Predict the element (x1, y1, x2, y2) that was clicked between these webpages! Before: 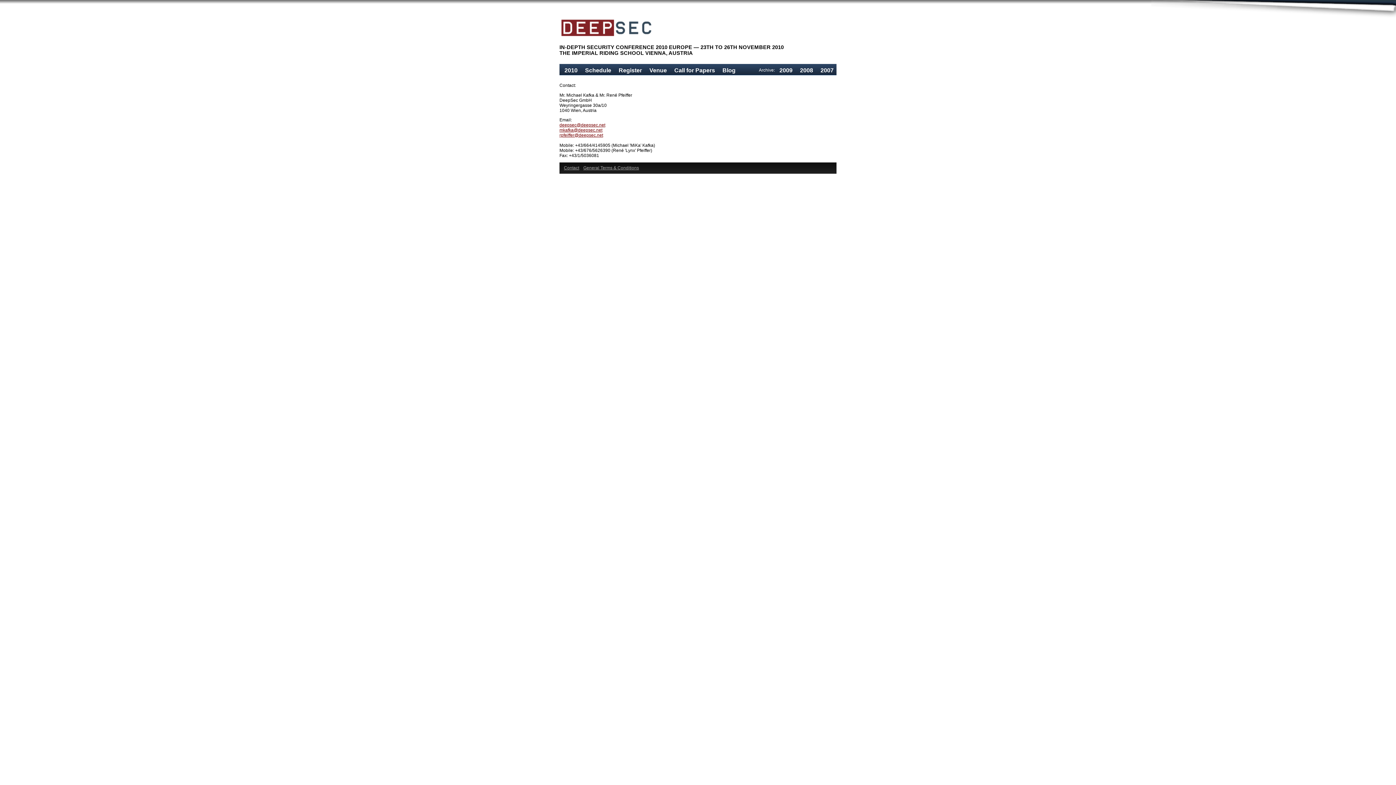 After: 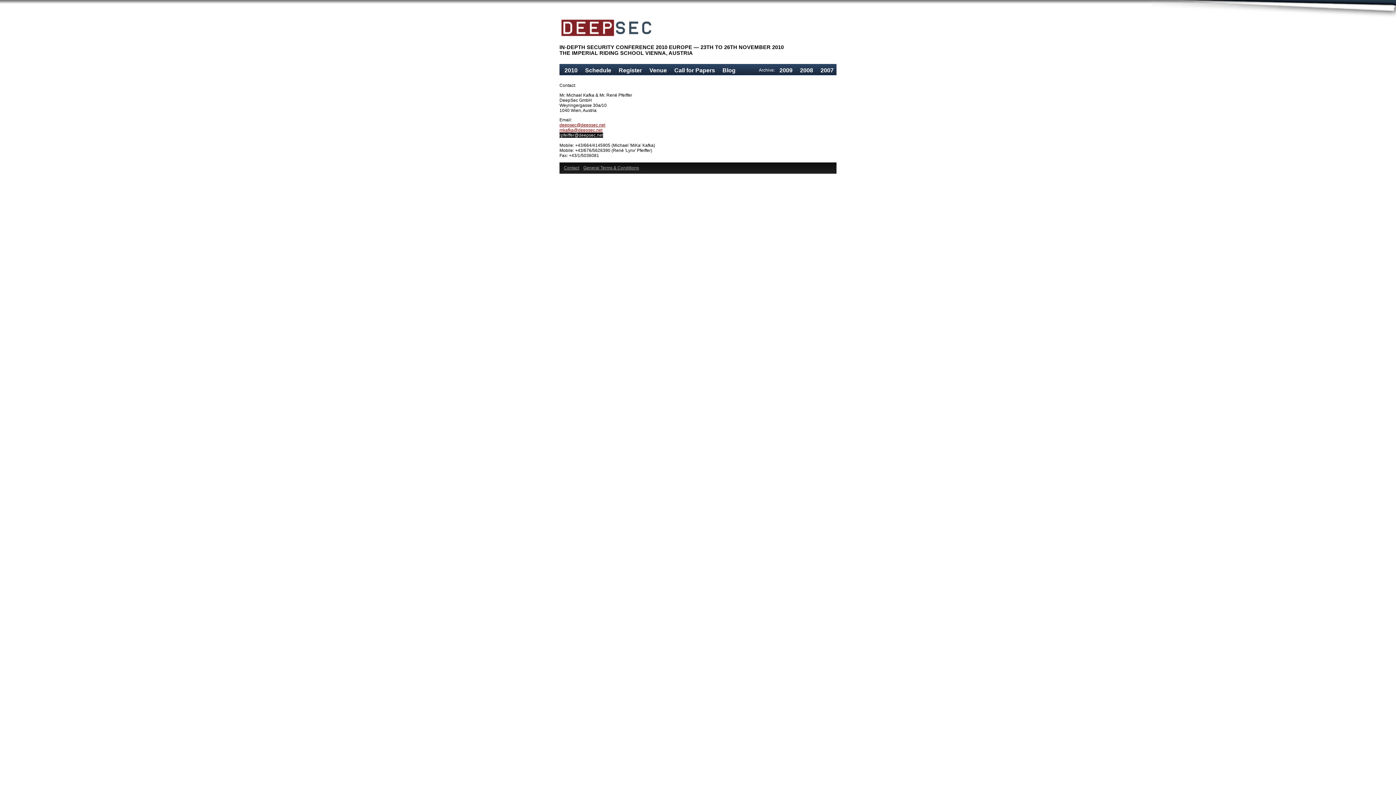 Action: bbox: (559, 132, 603, 137) label: rpfeiffer@deepsec.net